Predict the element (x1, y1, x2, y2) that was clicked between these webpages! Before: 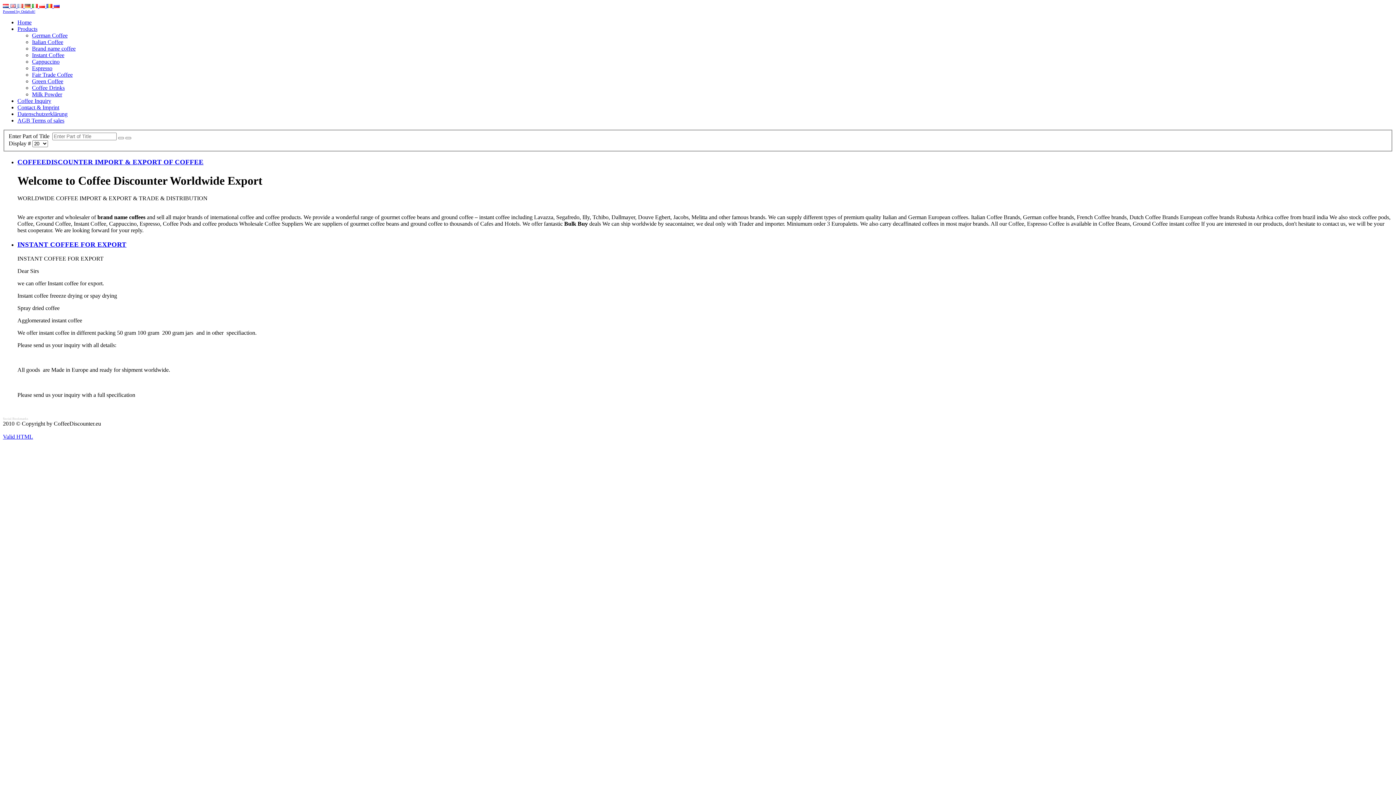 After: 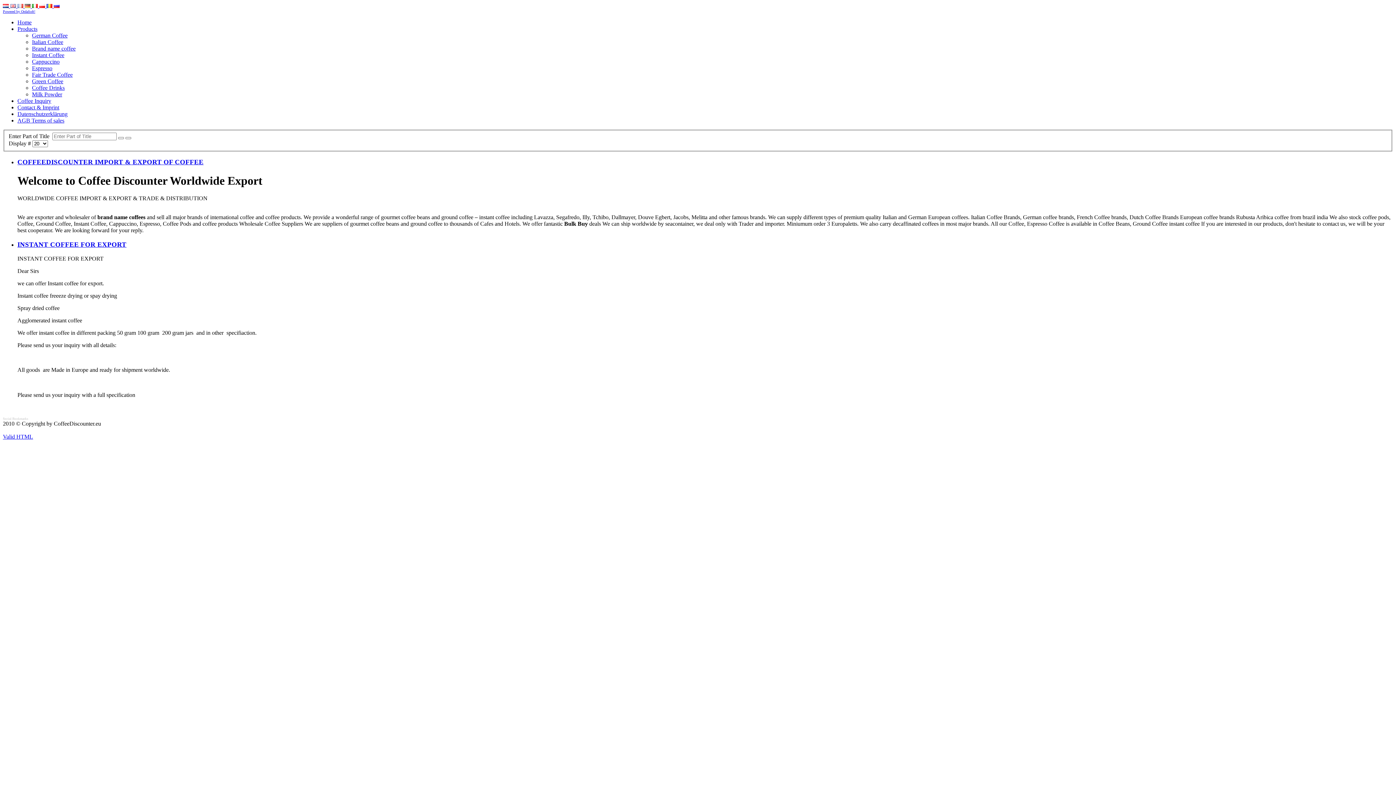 Action: bbox: (17, 25, 37, 32) label: Products